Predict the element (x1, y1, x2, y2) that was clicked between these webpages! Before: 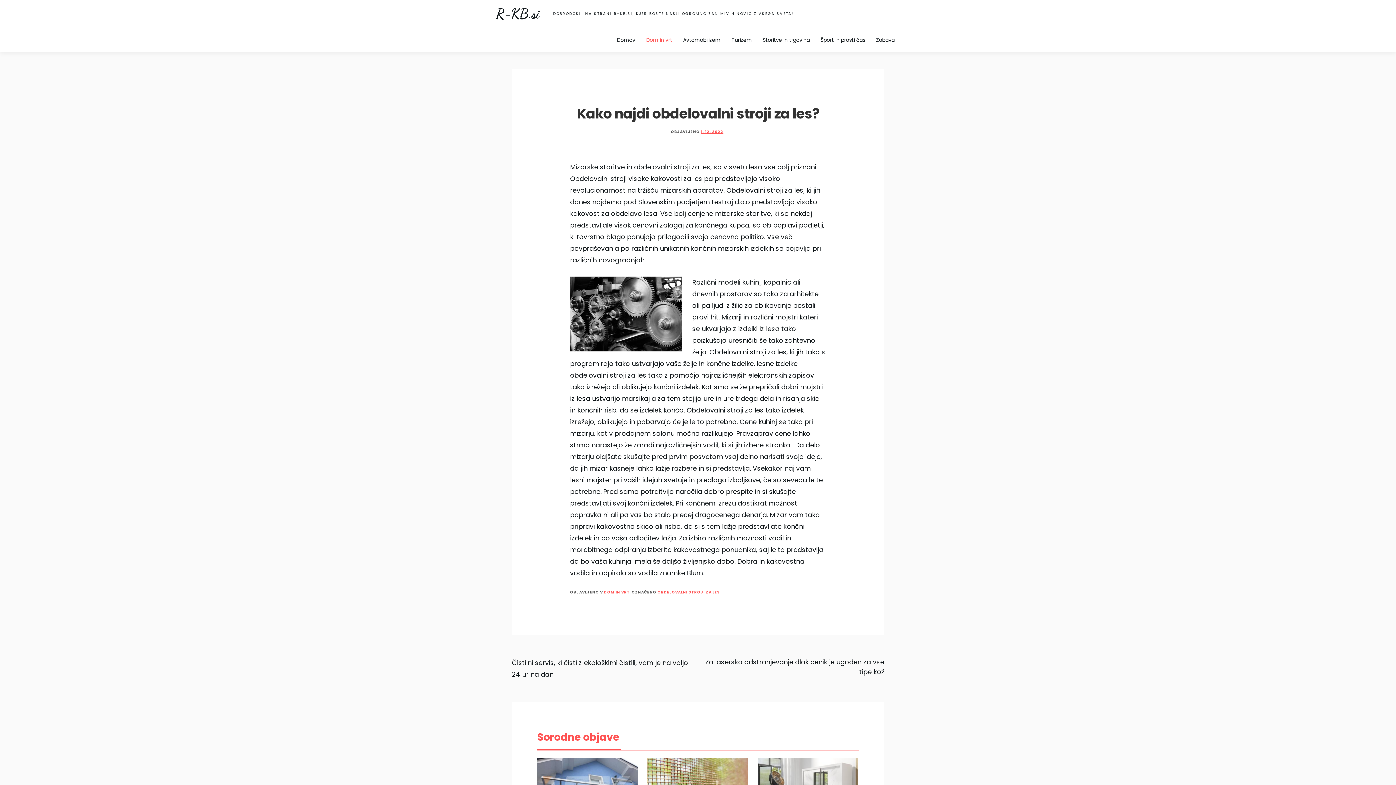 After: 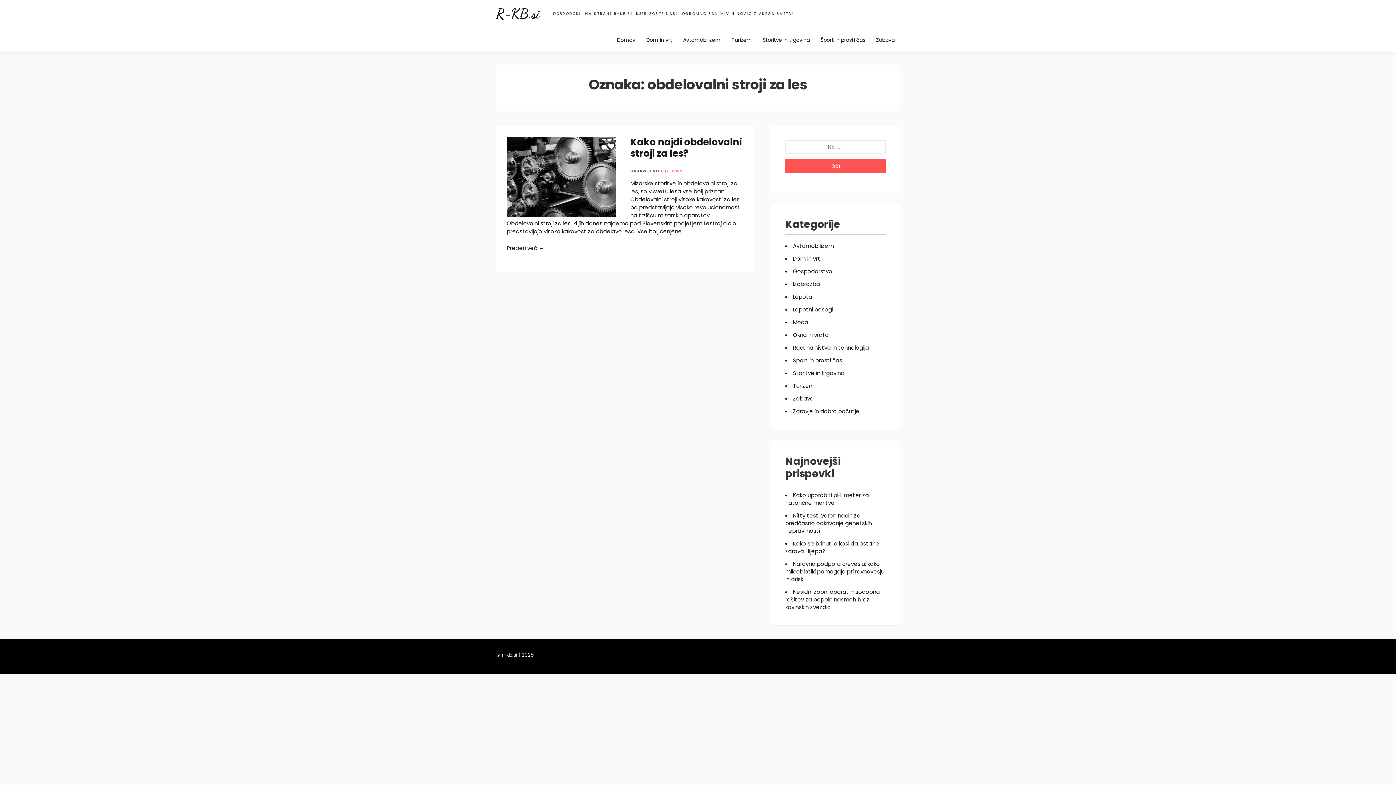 Action: bbox: (657, 589, 720, 595) label: OBDELOVALNI STROJI ZA LES